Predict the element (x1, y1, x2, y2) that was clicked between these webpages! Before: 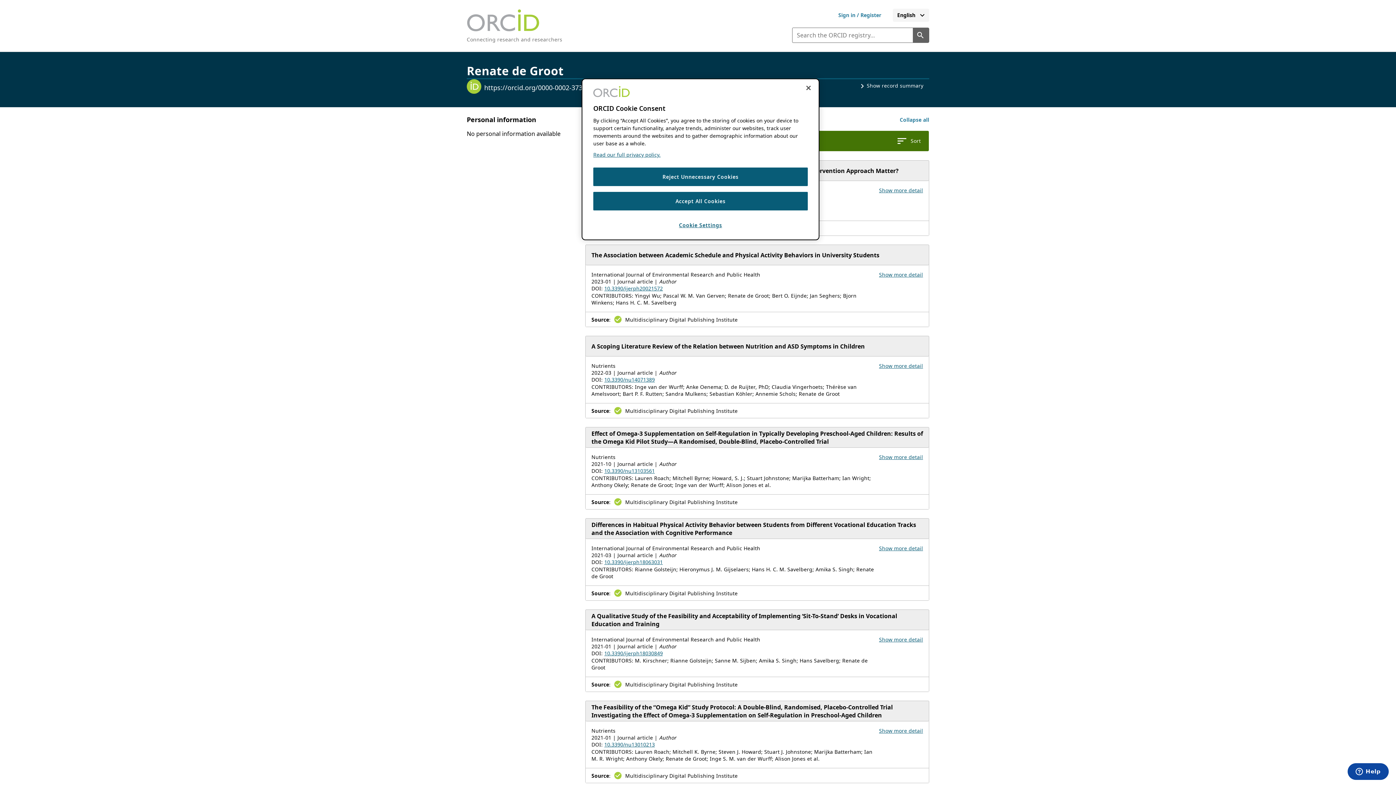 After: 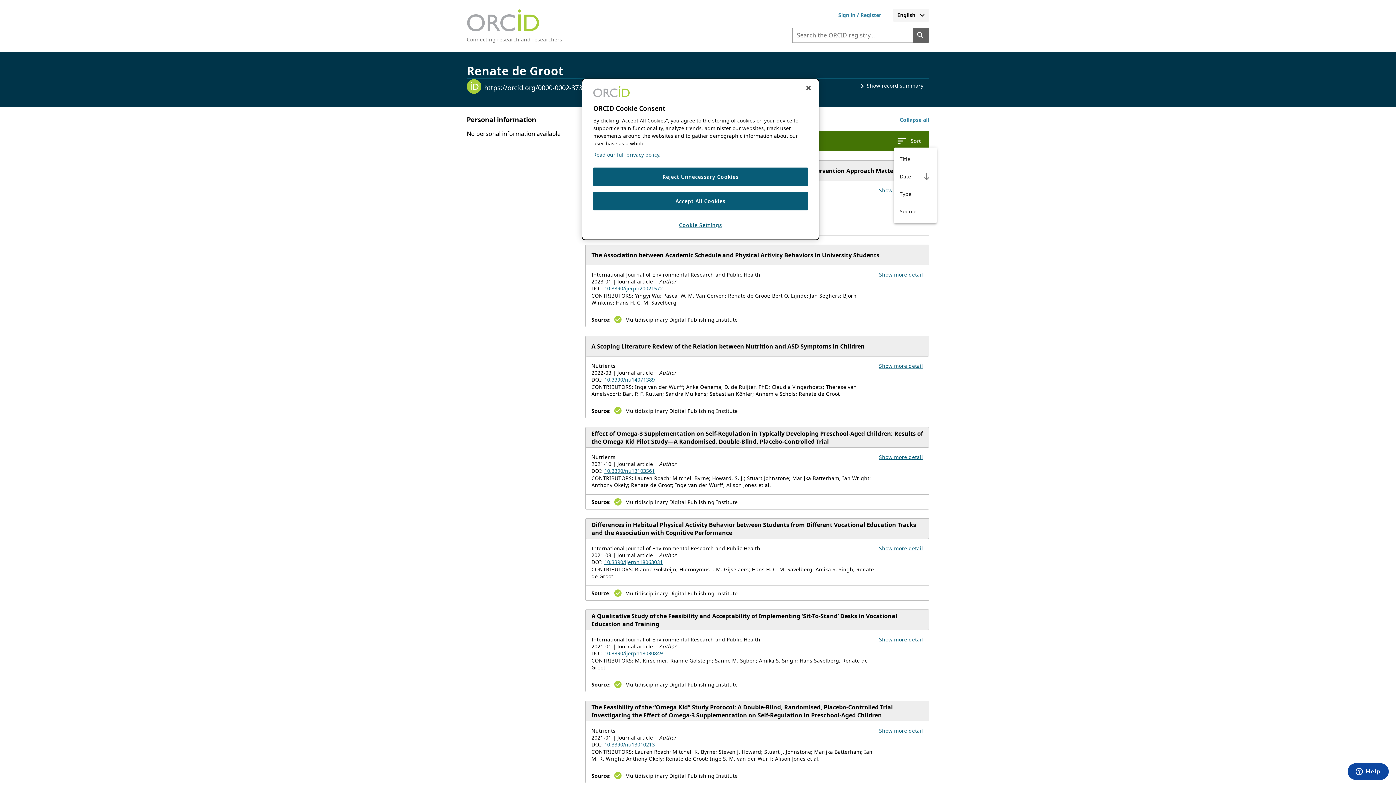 Action: bbox: (894, 134, 923, 147) label: Sort your works